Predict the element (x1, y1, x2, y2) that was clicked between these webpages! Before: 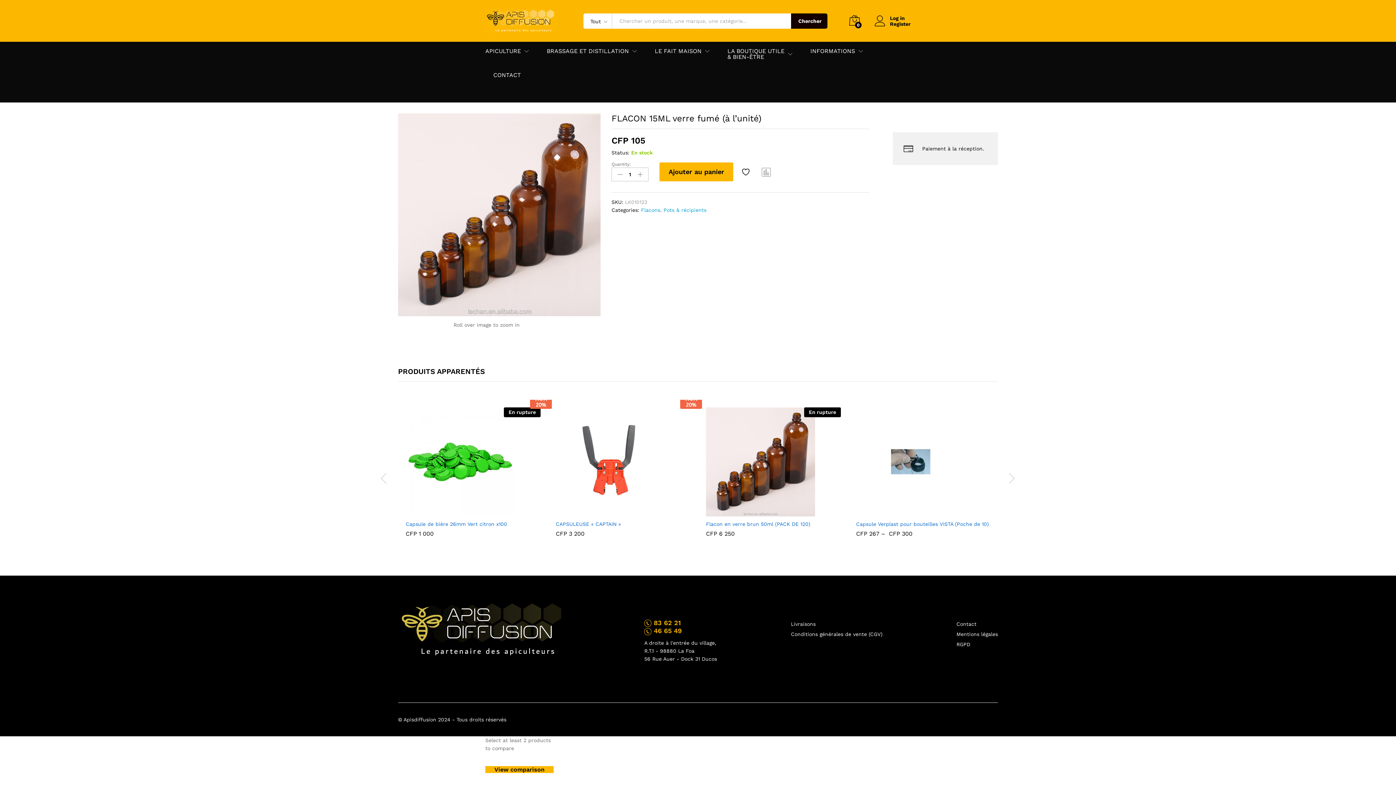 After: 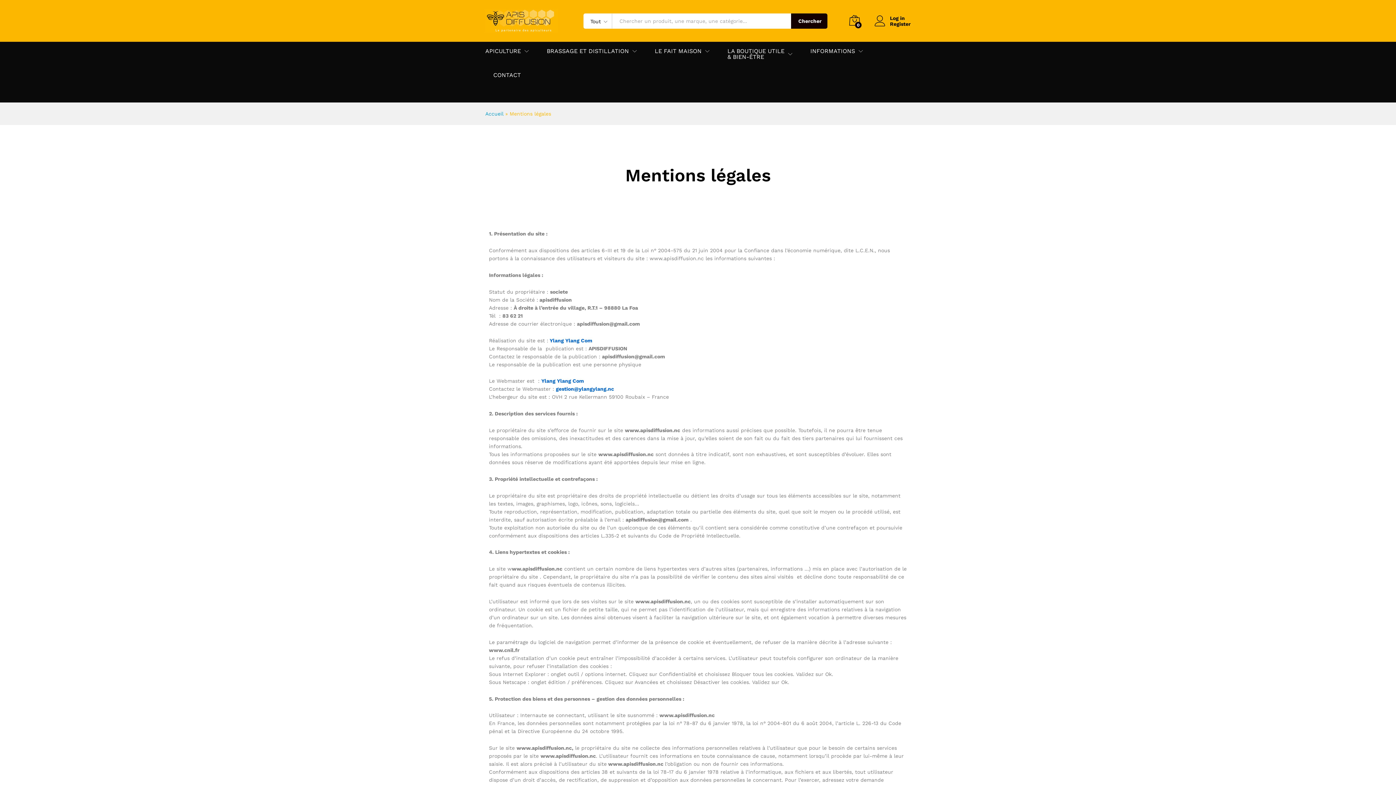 Action: label: Mentions légales bbox: (956, 631, 998, 637)